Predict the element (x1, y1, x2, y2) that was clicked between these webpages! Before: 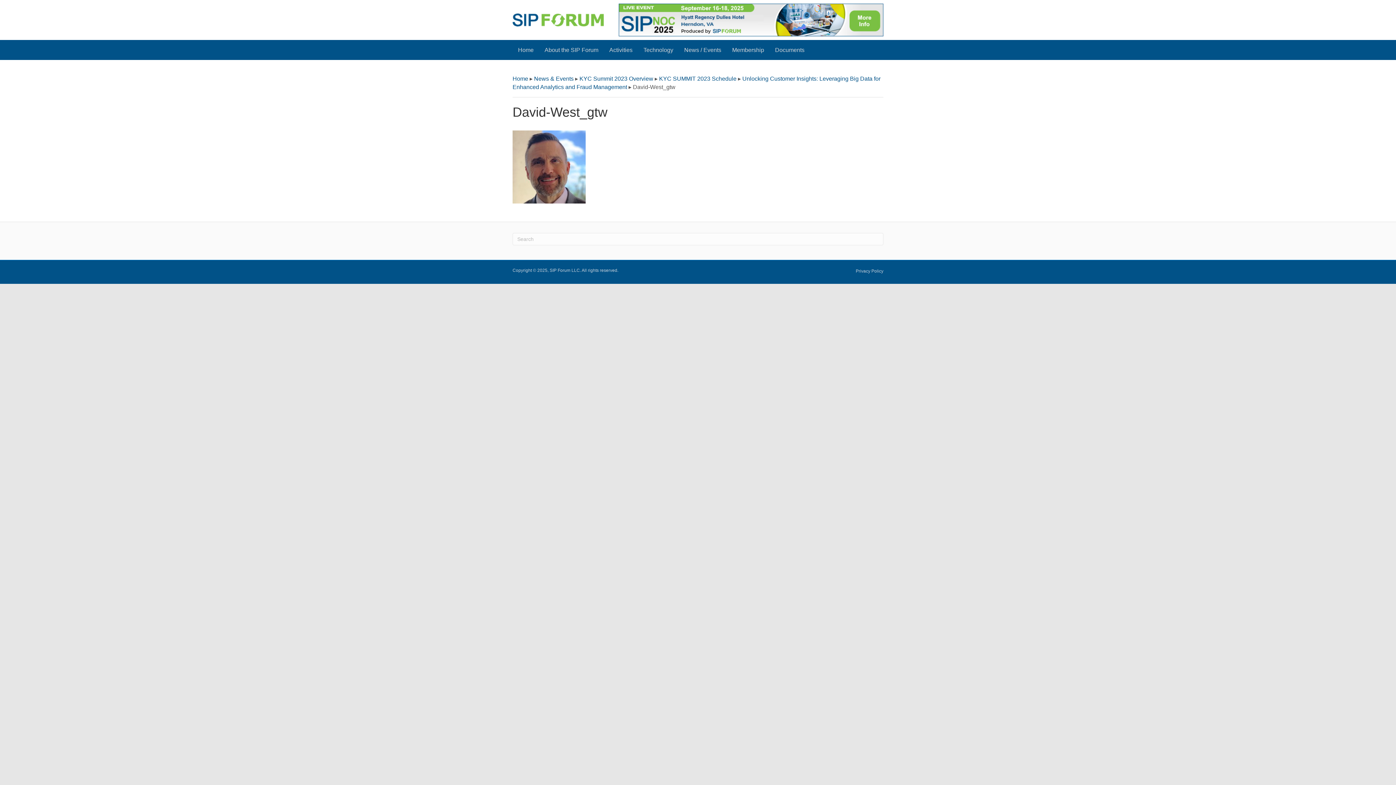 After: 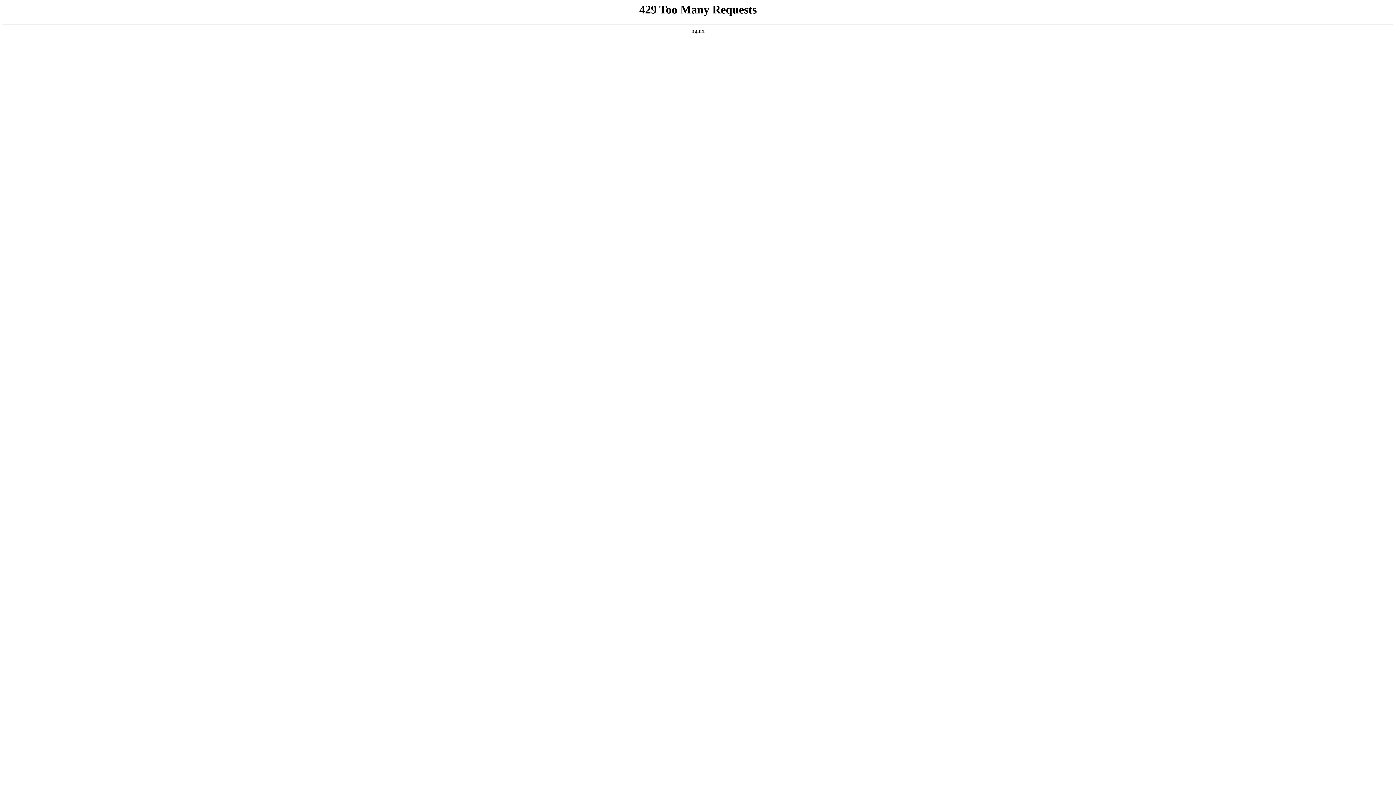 Action: bbox: (775, 45, 804, 54) label: Documents